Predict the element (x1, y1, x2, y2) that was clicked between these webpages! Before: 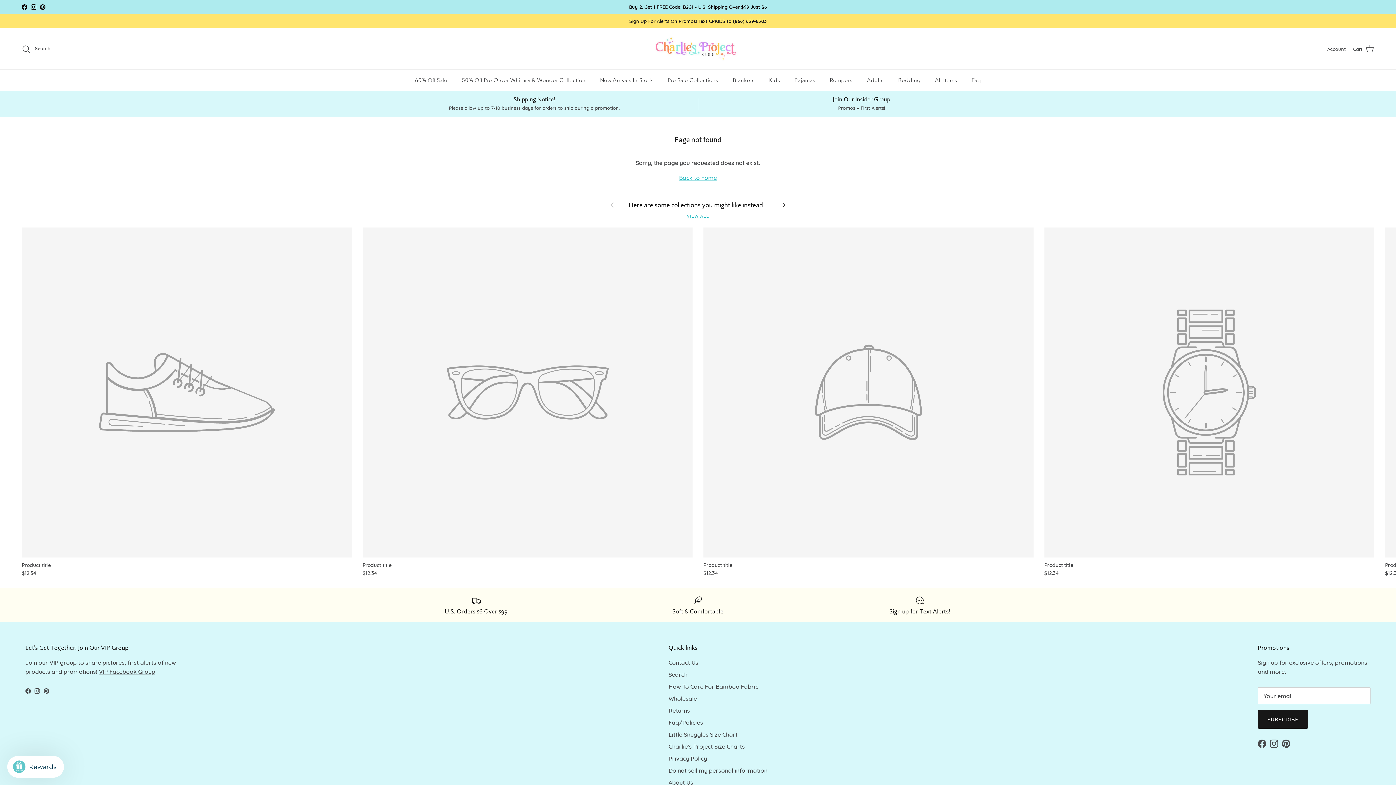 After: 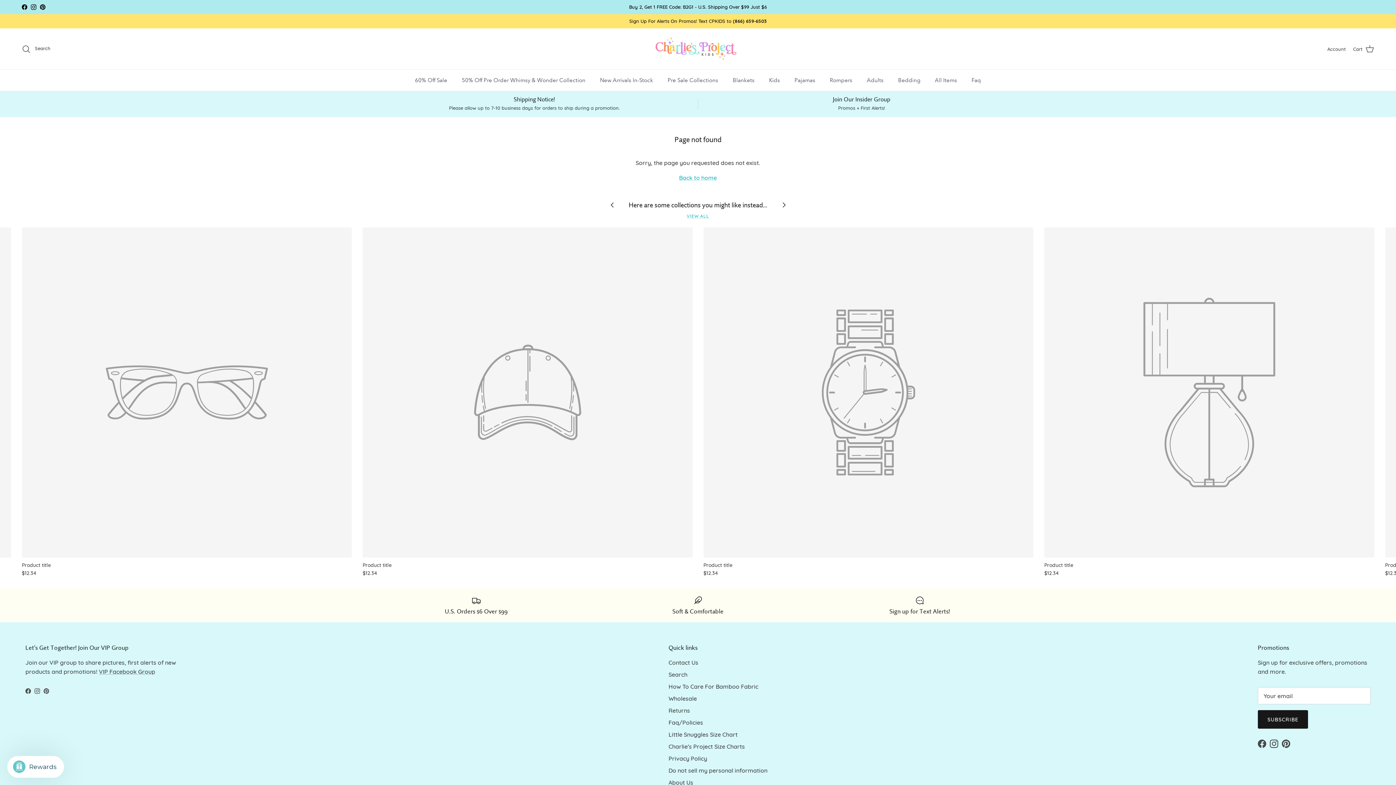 Action: label: Next bbox: (776, 197, 792, 213)